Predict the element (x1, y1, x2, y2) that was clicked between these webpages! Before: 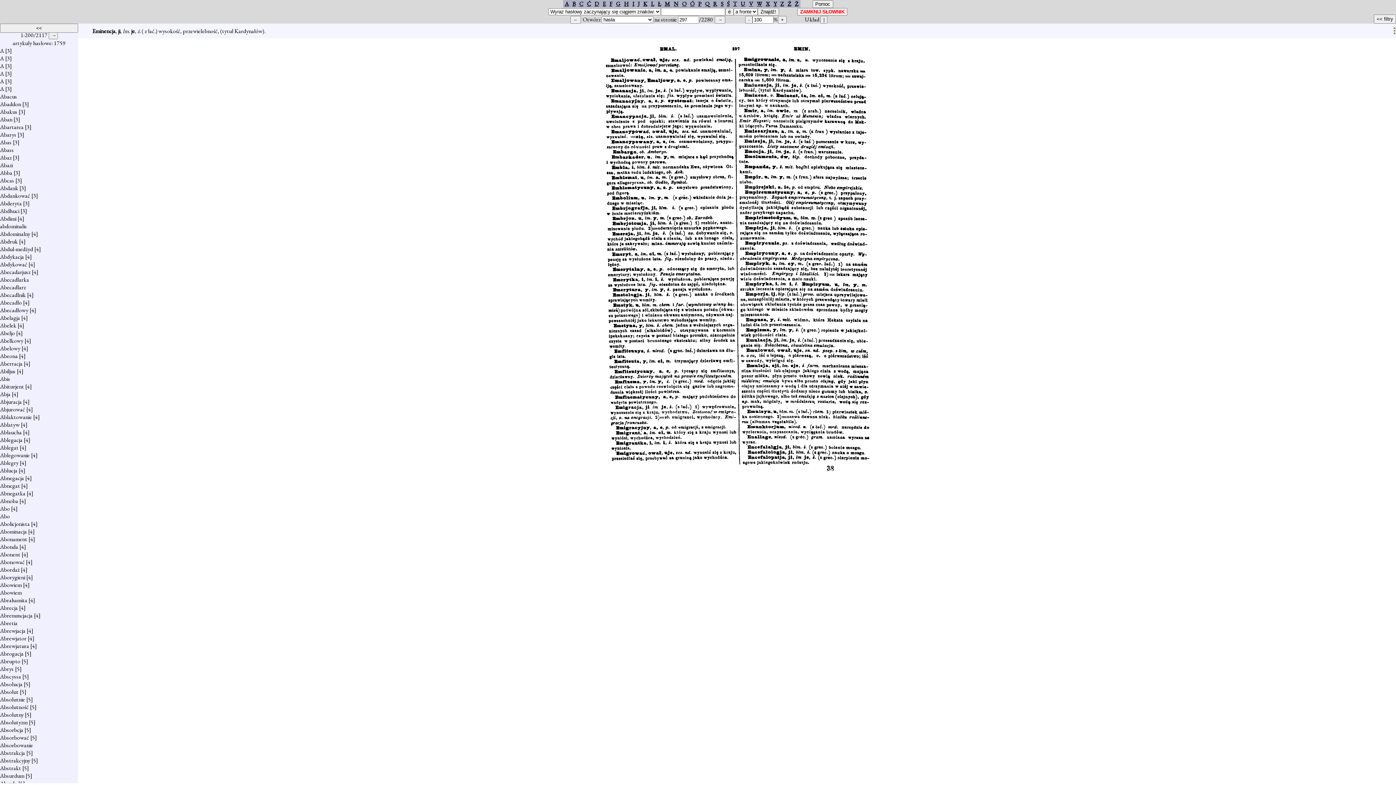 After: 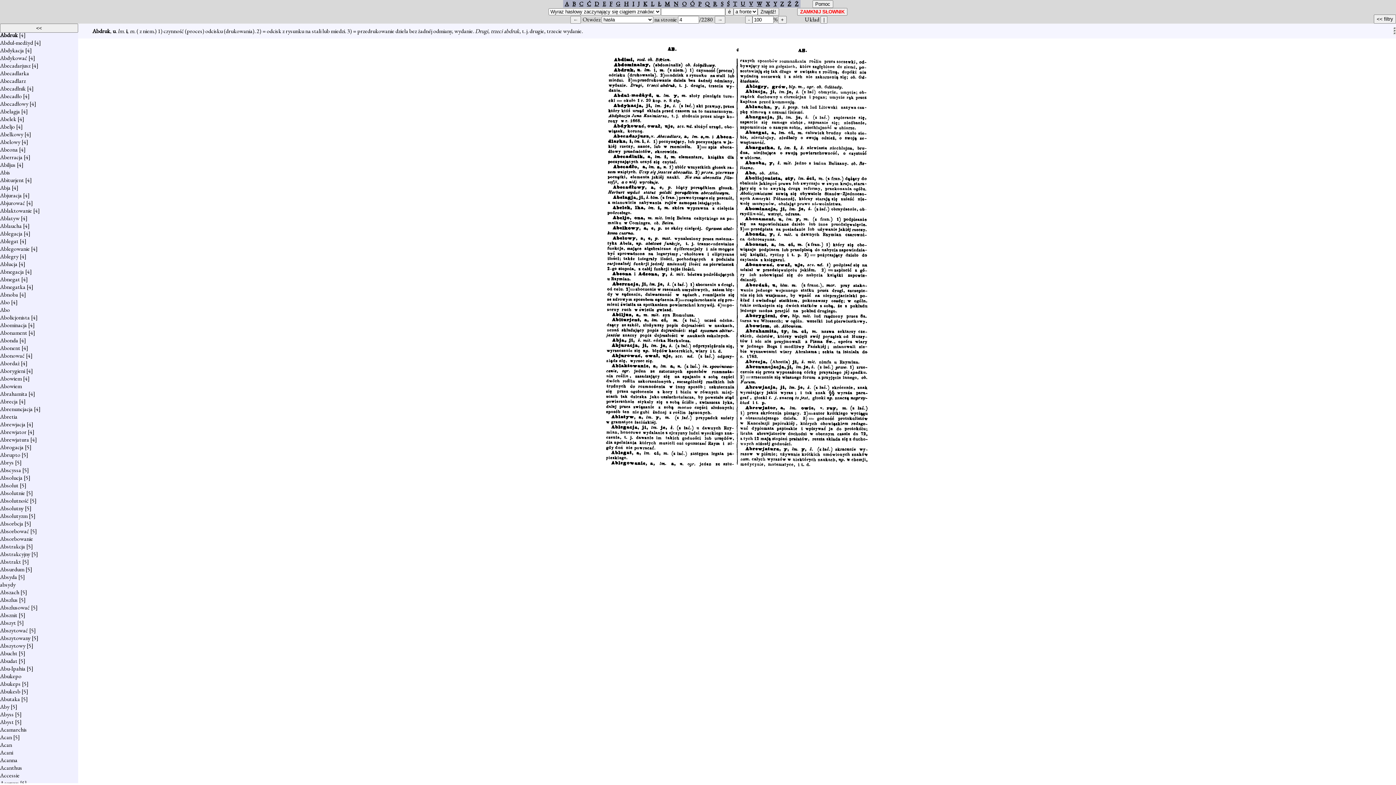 Action: bbox: (0, 237, 17, 245) label: Abdruk